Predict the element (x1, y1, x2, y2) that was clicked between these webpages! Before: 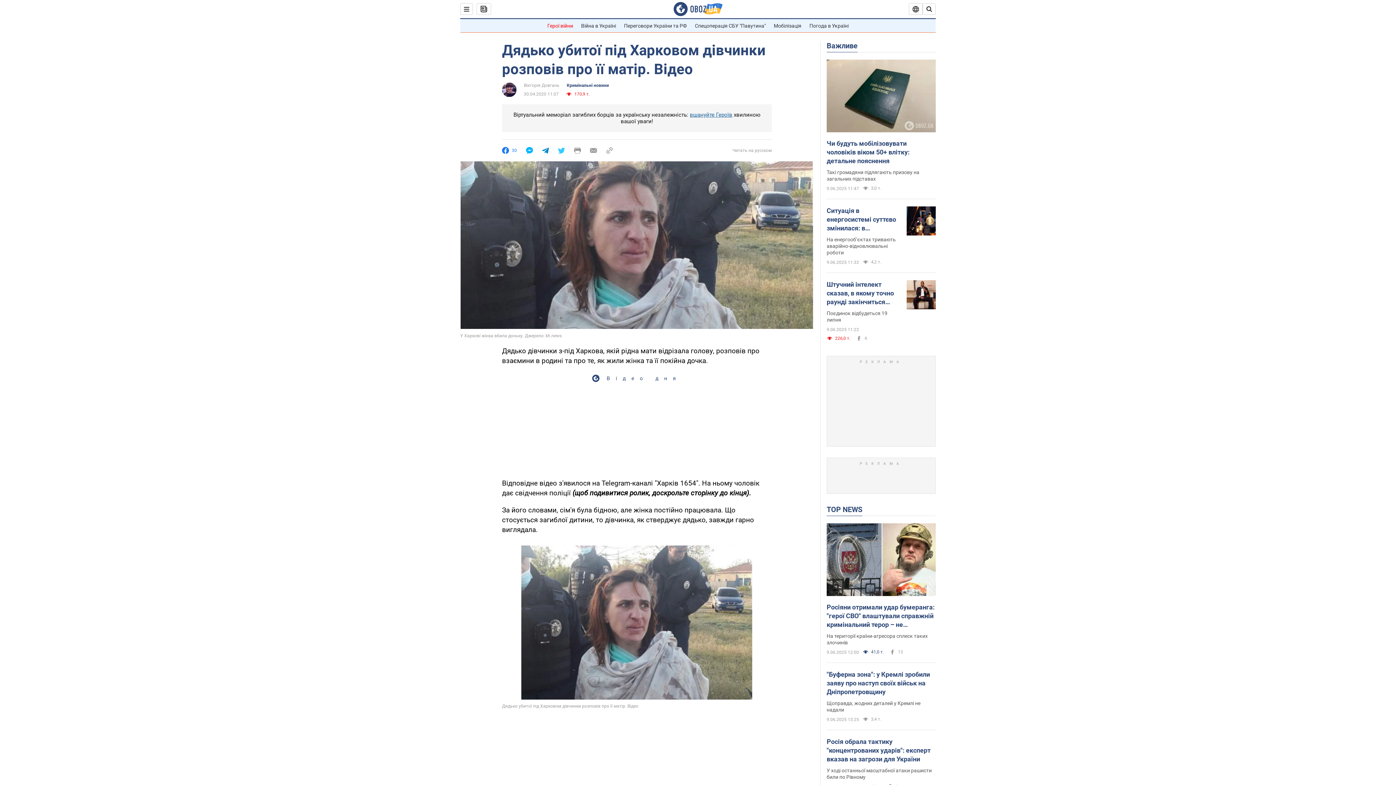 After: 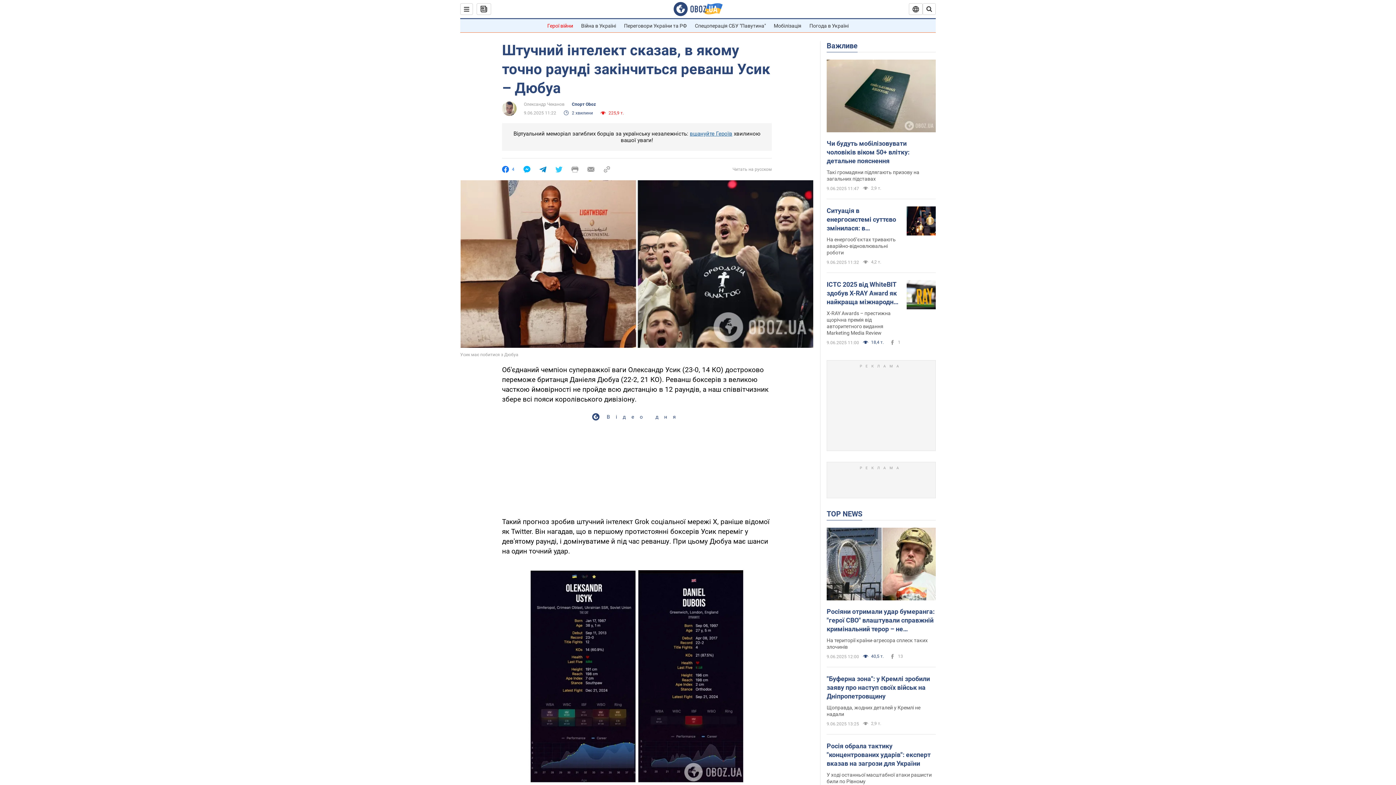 Action: bbox: (906, 280, 936, 310)